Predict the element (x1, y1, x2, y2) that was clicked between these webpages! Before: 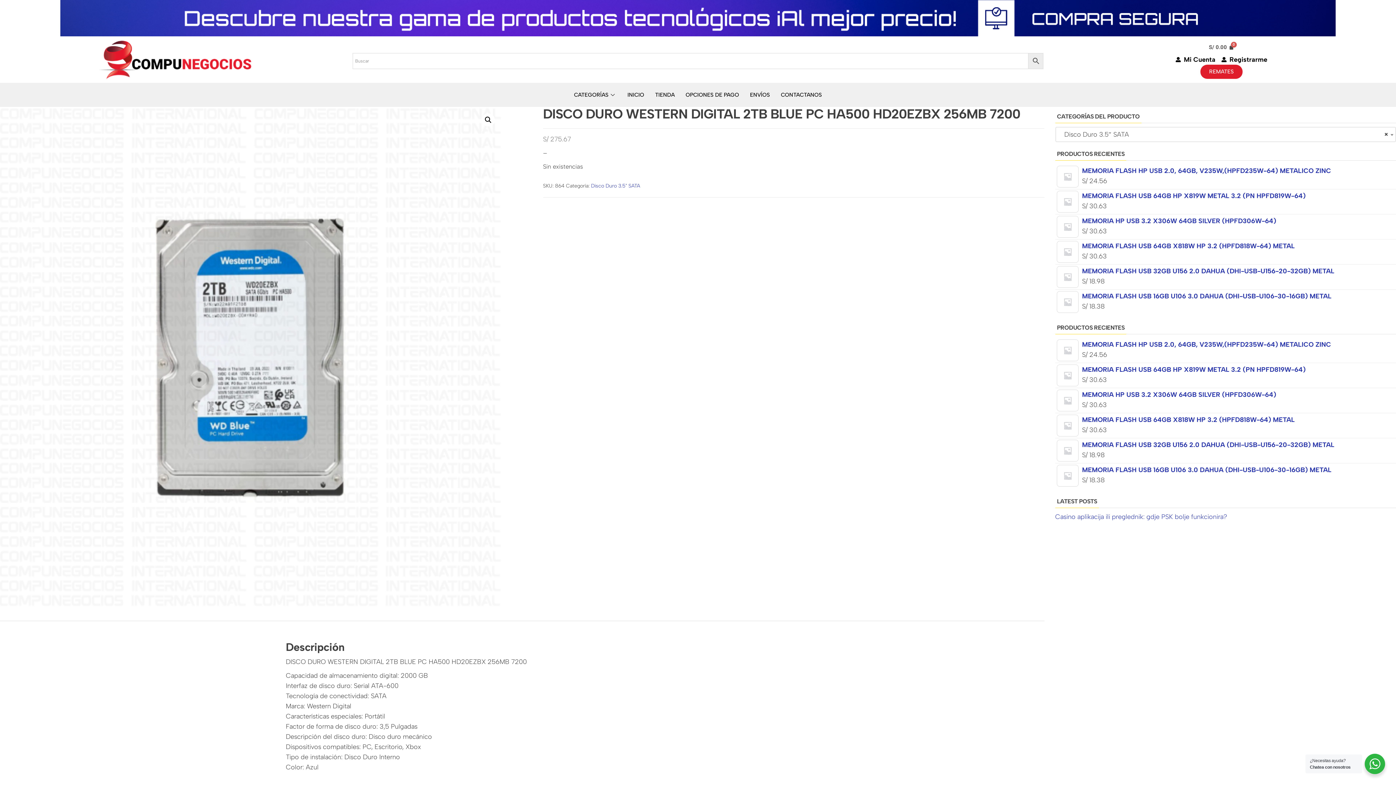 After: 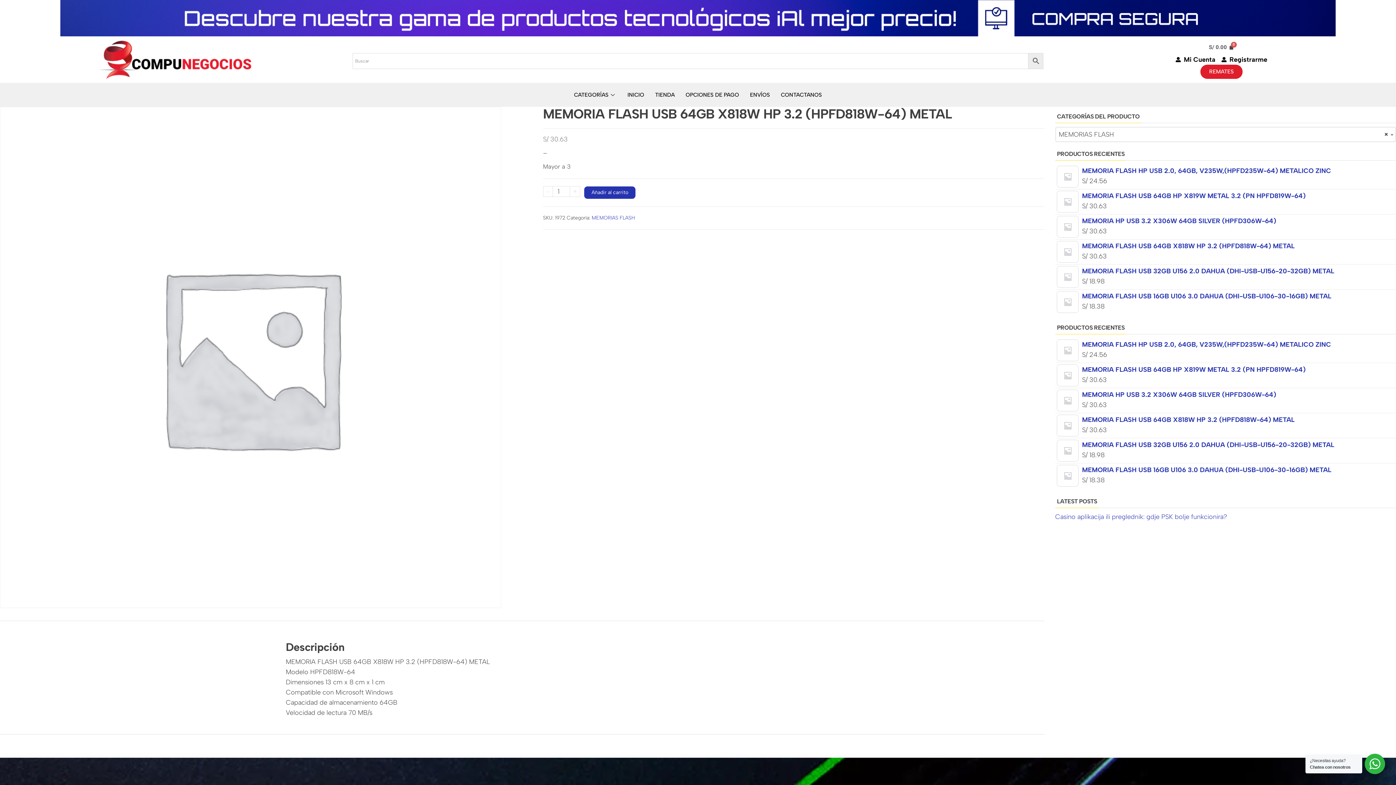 Action: bbox: (1055, 241, 1396, 251) label: MEMORIA FLASH USB 64GB X818W HP 3.2 (HPFD818W-64) METAL